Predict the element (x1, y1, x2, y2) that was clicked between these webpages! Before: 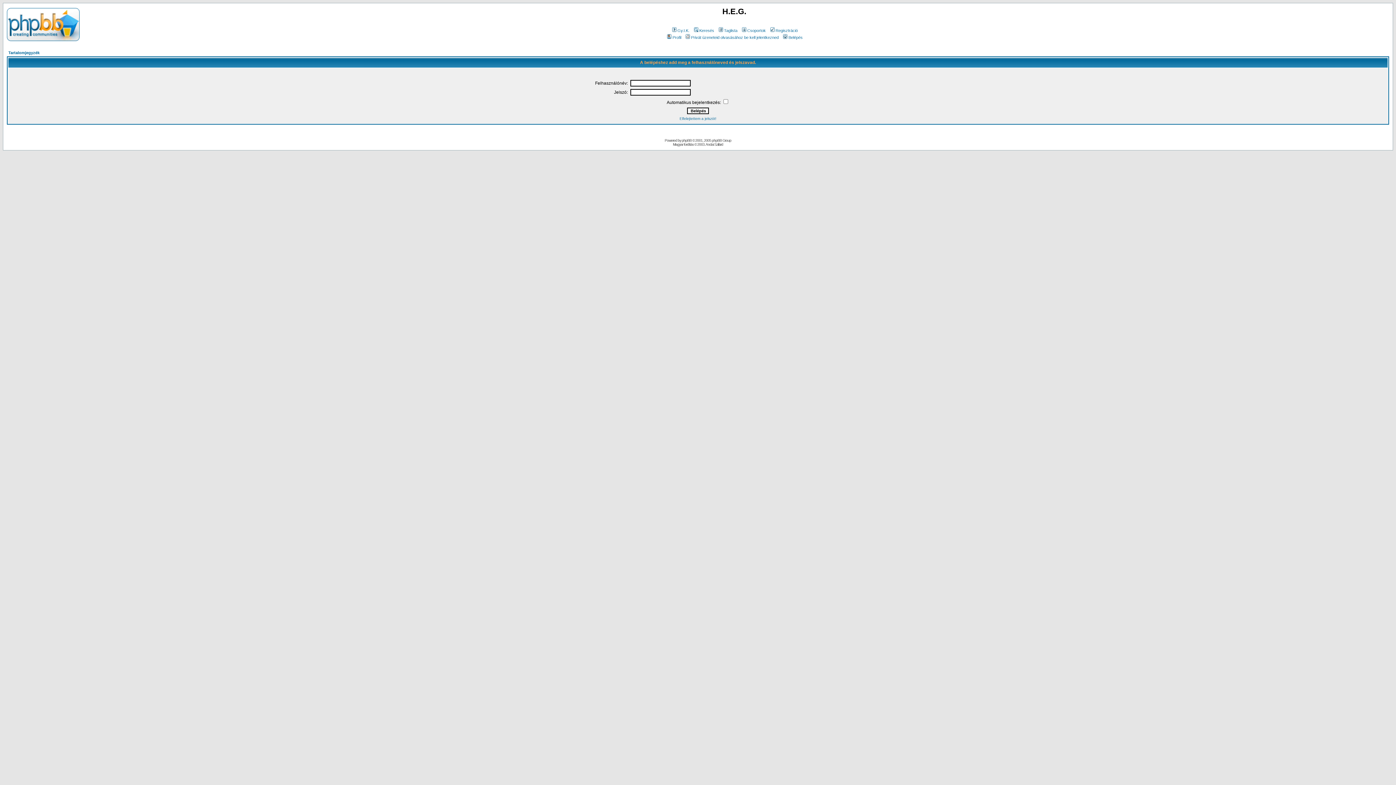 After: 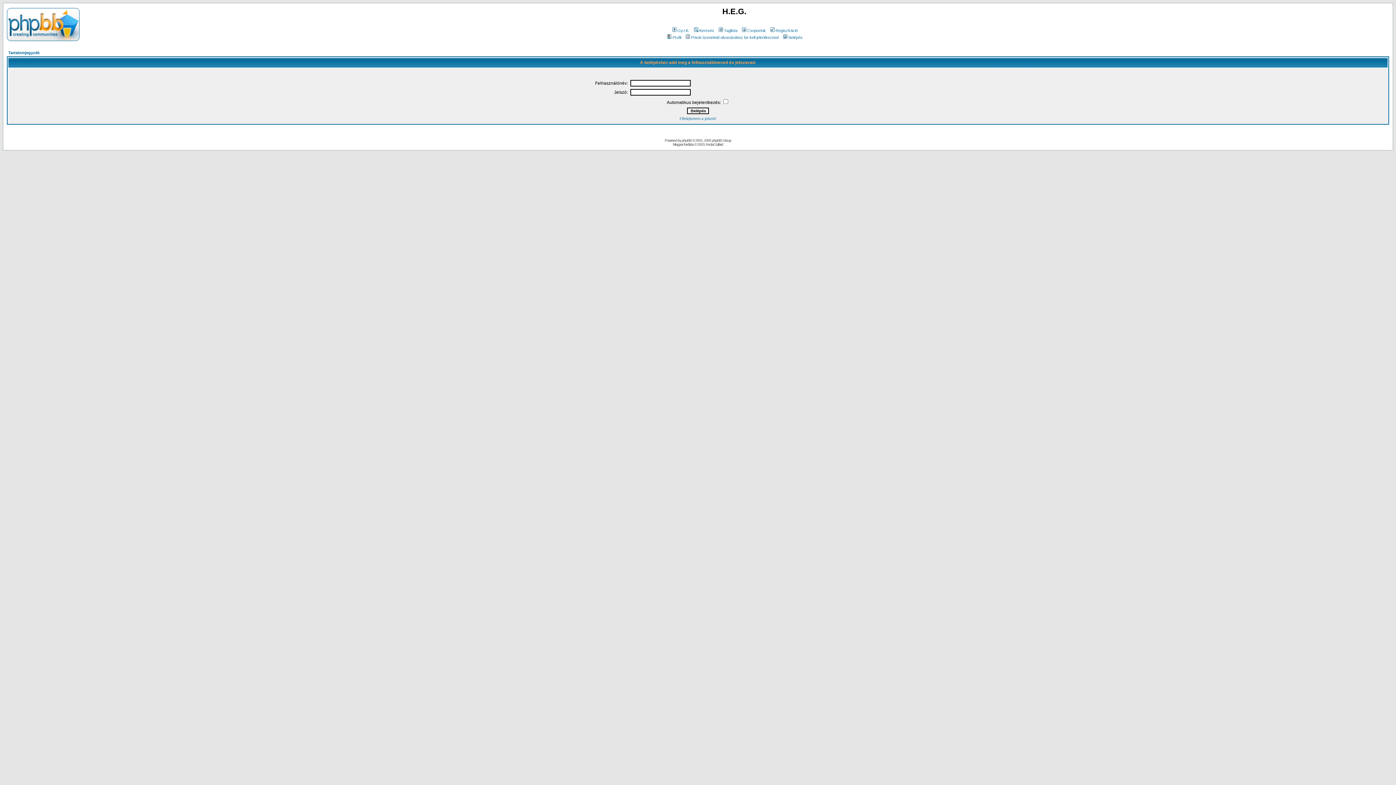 Action: bbox: (782, 35, 802, 39) label: Belépés